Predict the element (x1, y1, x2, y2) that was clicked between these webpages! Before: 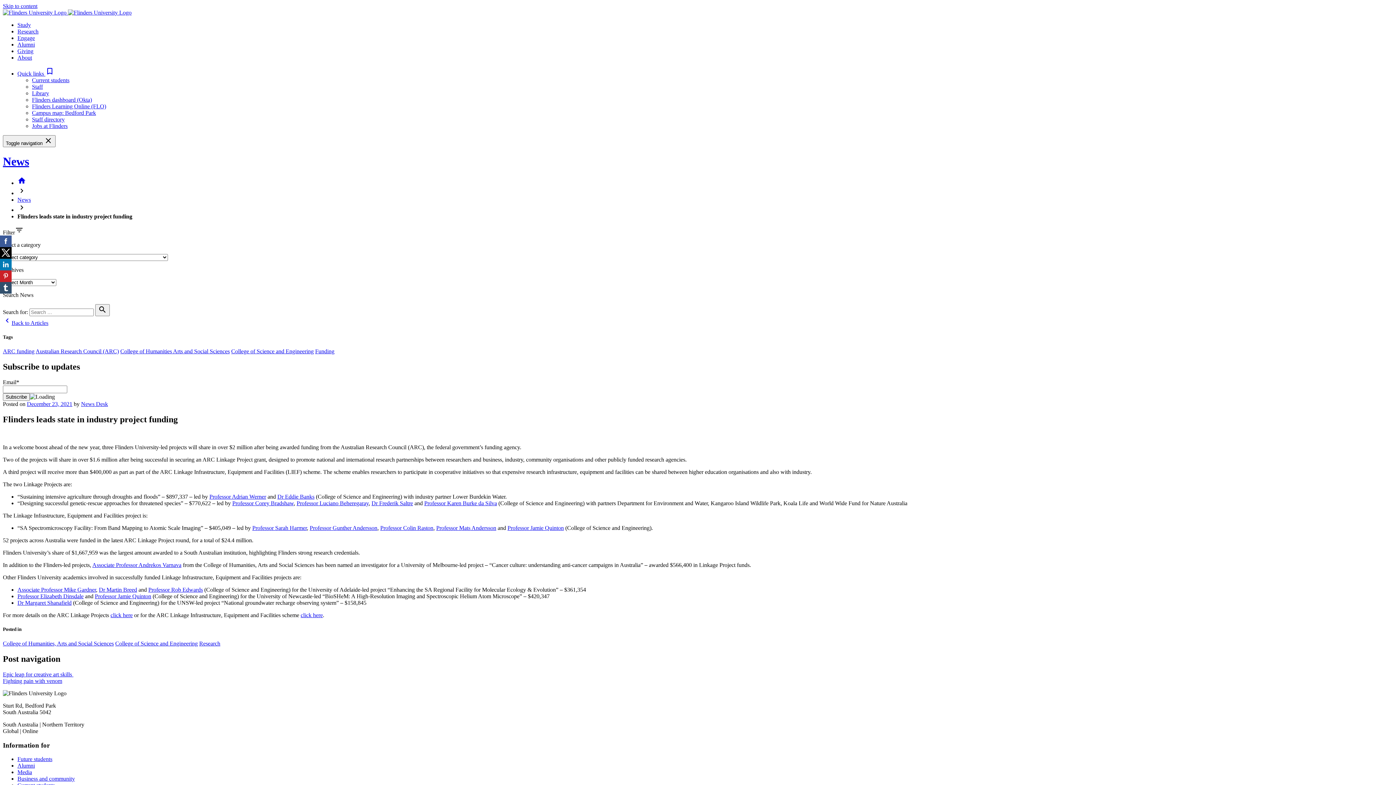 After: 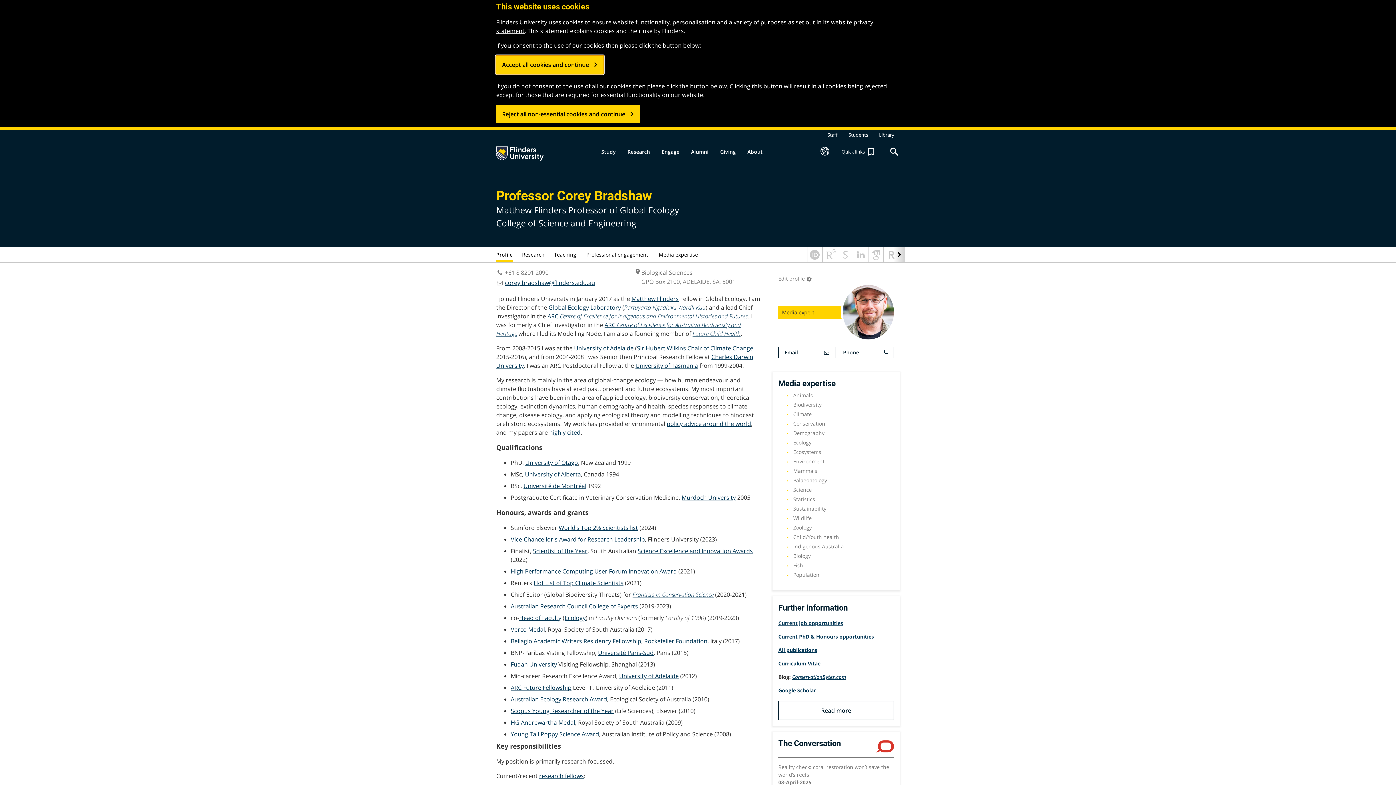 Action: bbox: (232, 500, 293, 506) label: Professor Corey Bradshaw